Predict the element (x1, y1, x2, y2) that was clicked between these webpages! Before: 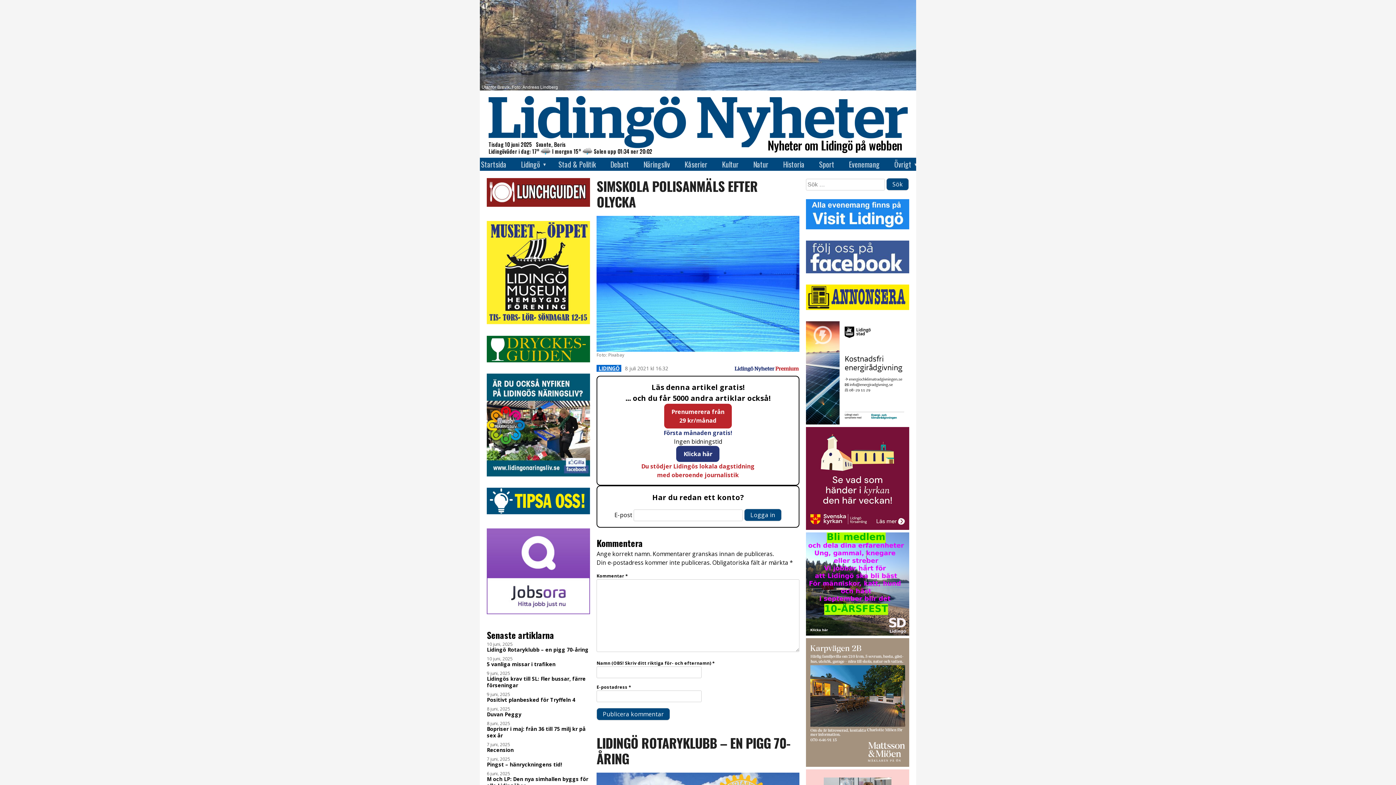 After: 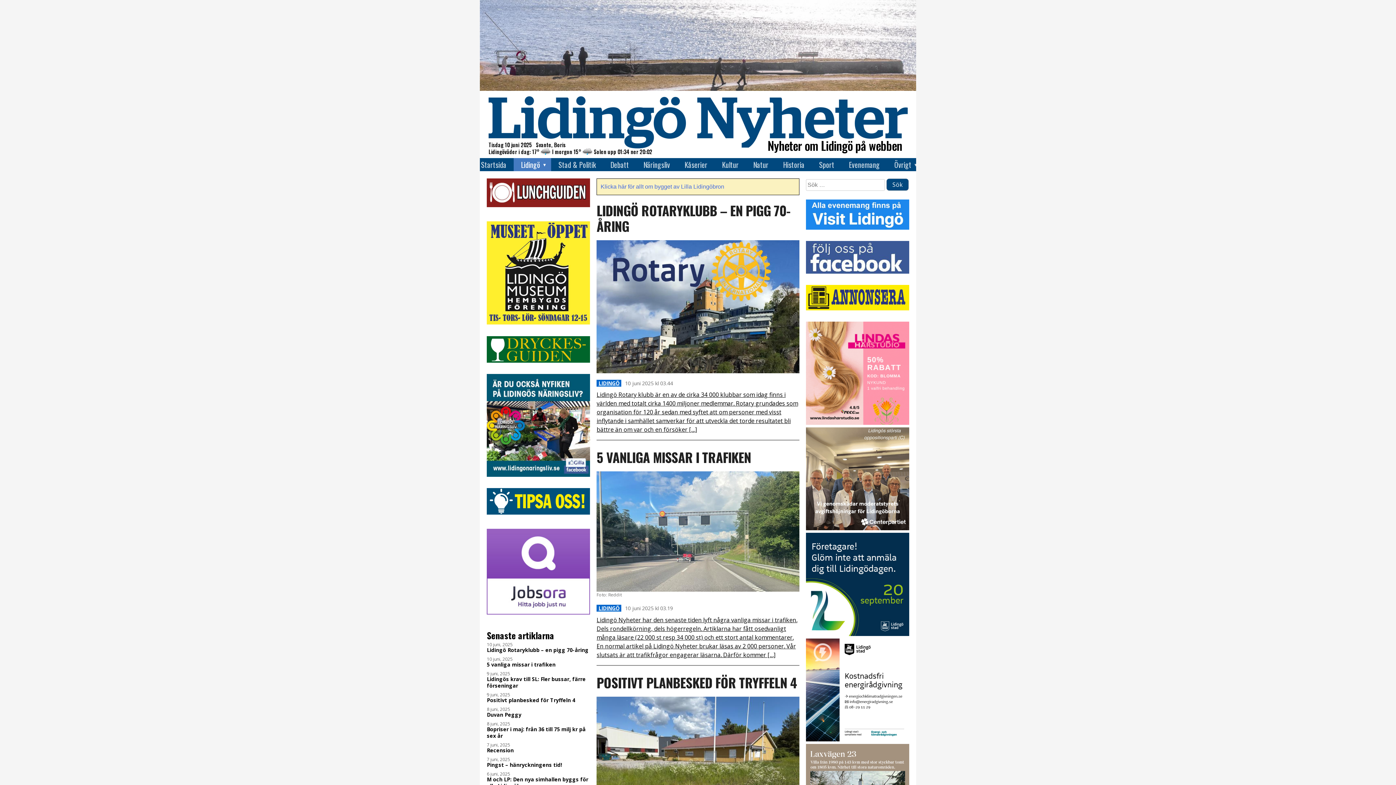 Action: label: LIDINGÖ bbox: (596, 365, 621, 372)